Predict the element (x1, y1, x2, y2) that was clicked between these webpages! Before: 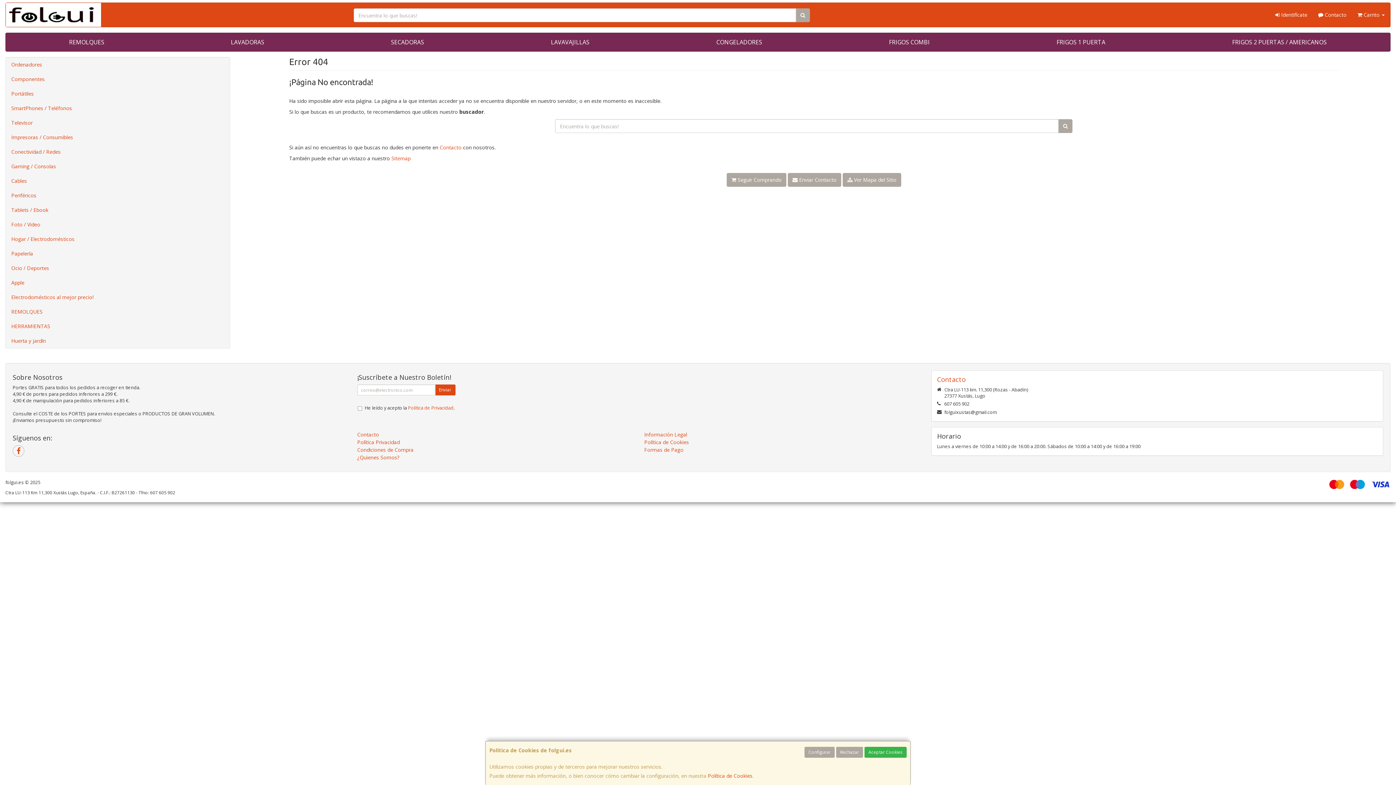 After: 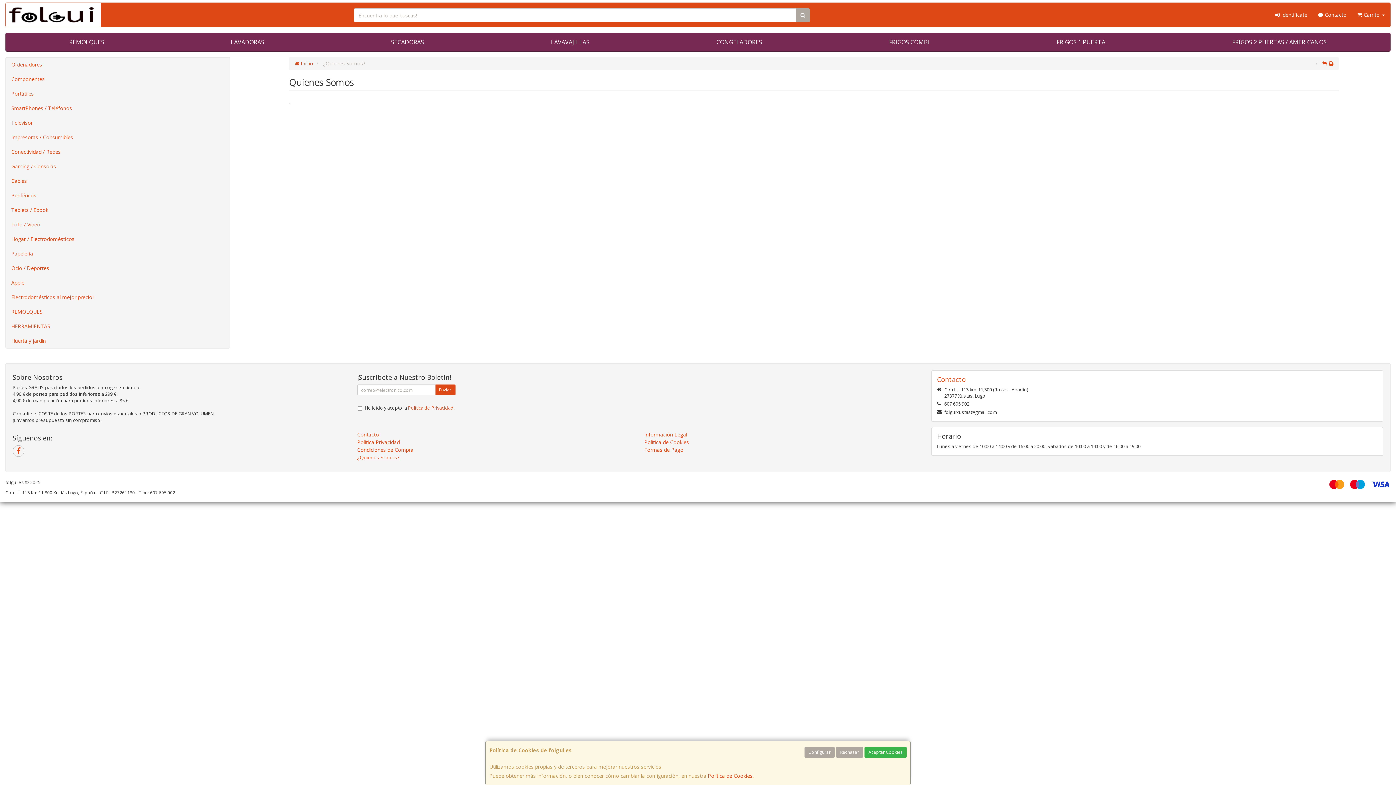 Action: label: ¿Quienes Somos? bbox: (357, 454, 399, 461)